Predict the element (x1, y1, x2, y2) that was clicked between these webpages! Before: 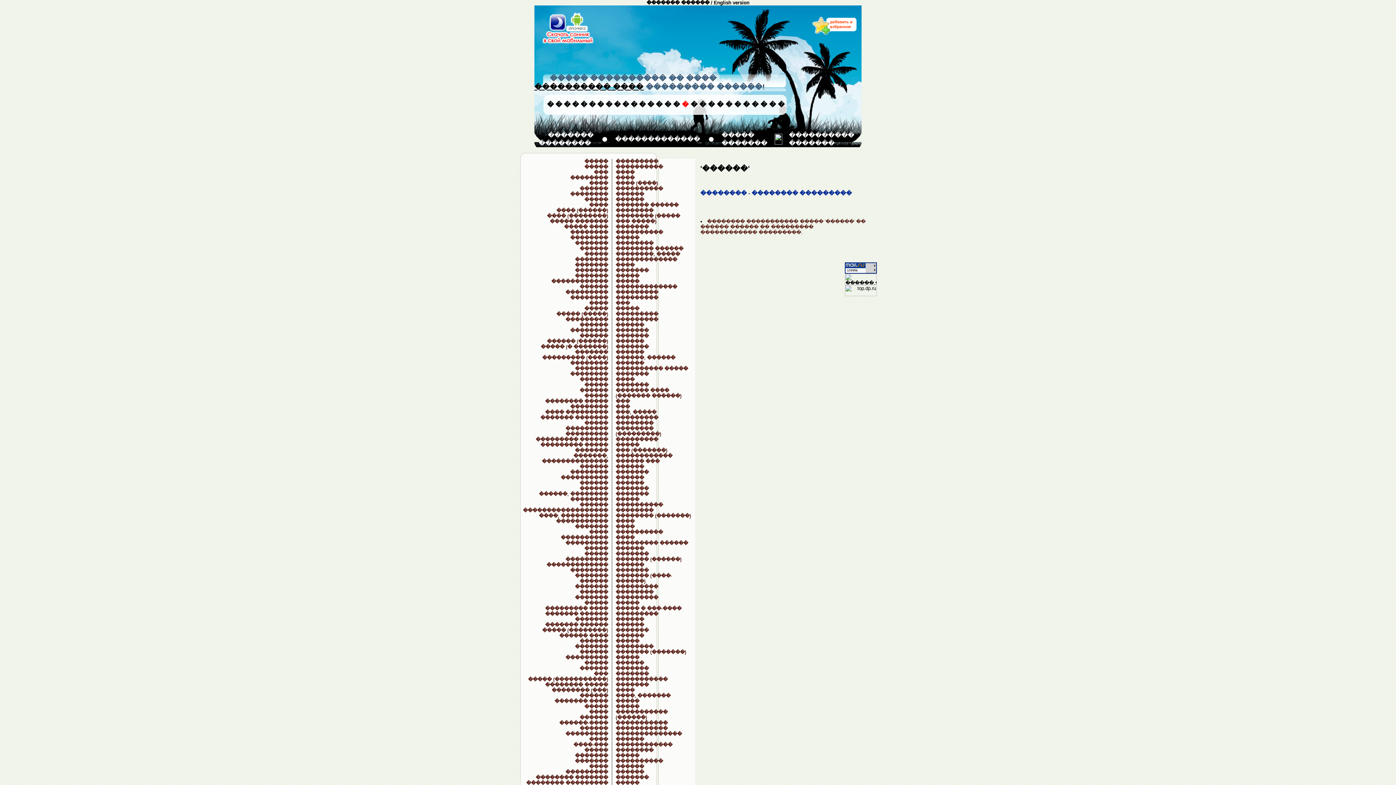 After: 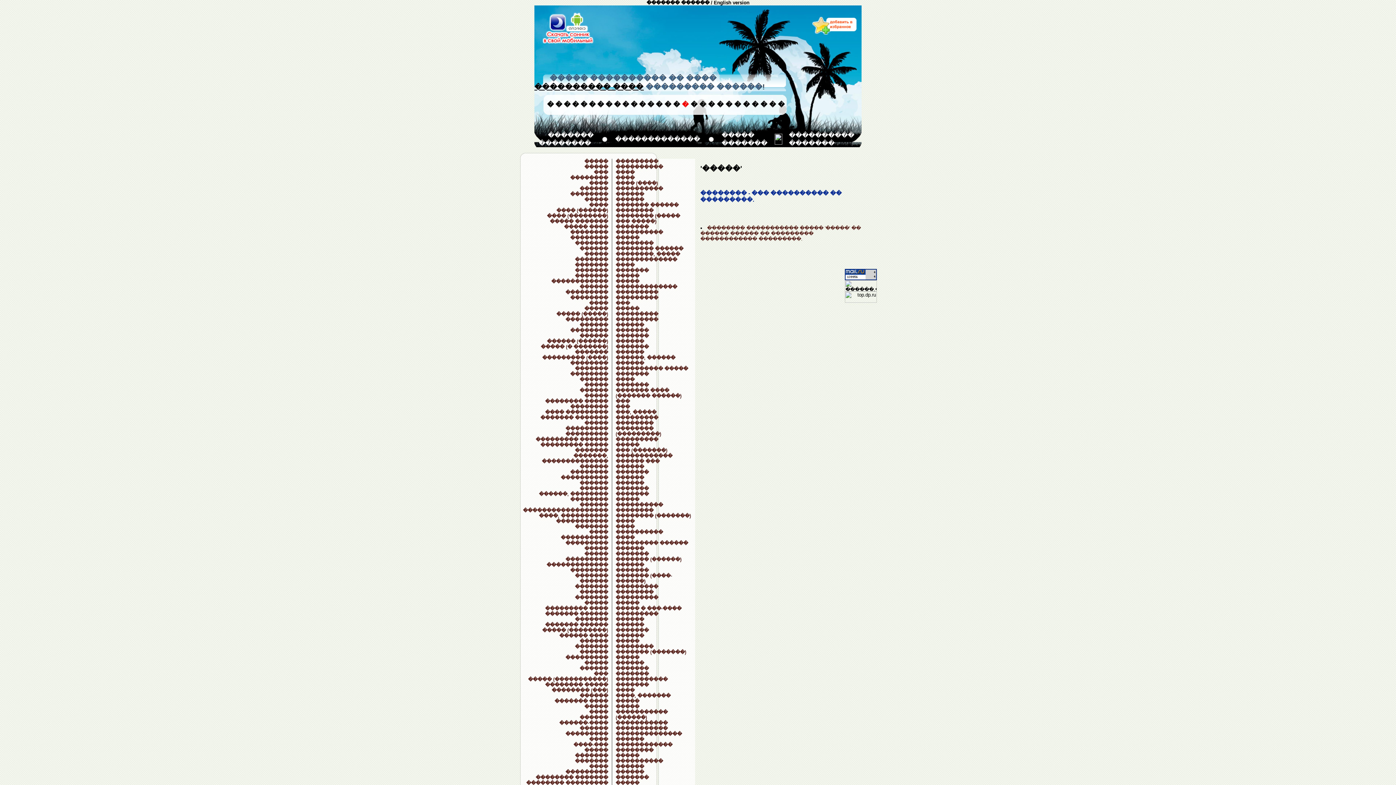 Action: label: ����� bbox: (584, 551, 608, 557)